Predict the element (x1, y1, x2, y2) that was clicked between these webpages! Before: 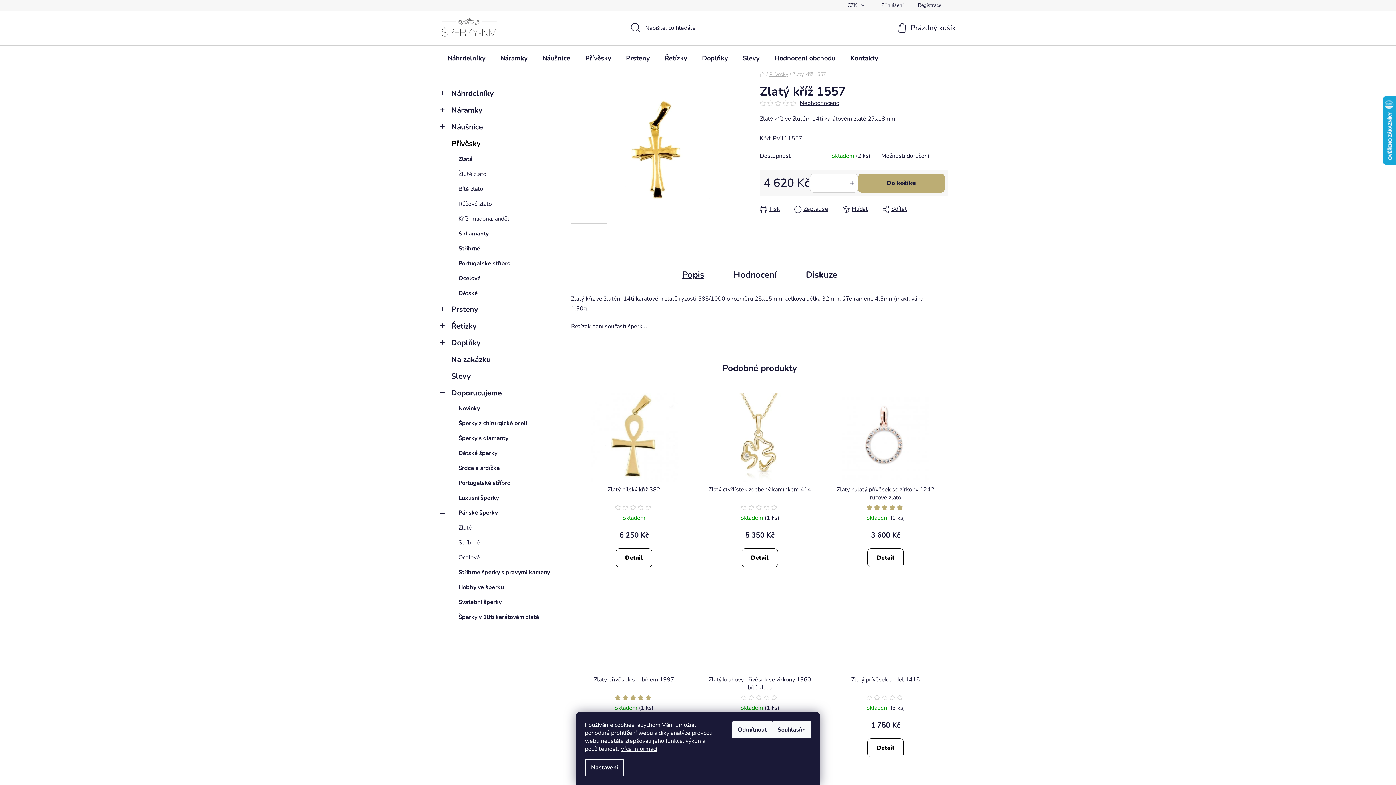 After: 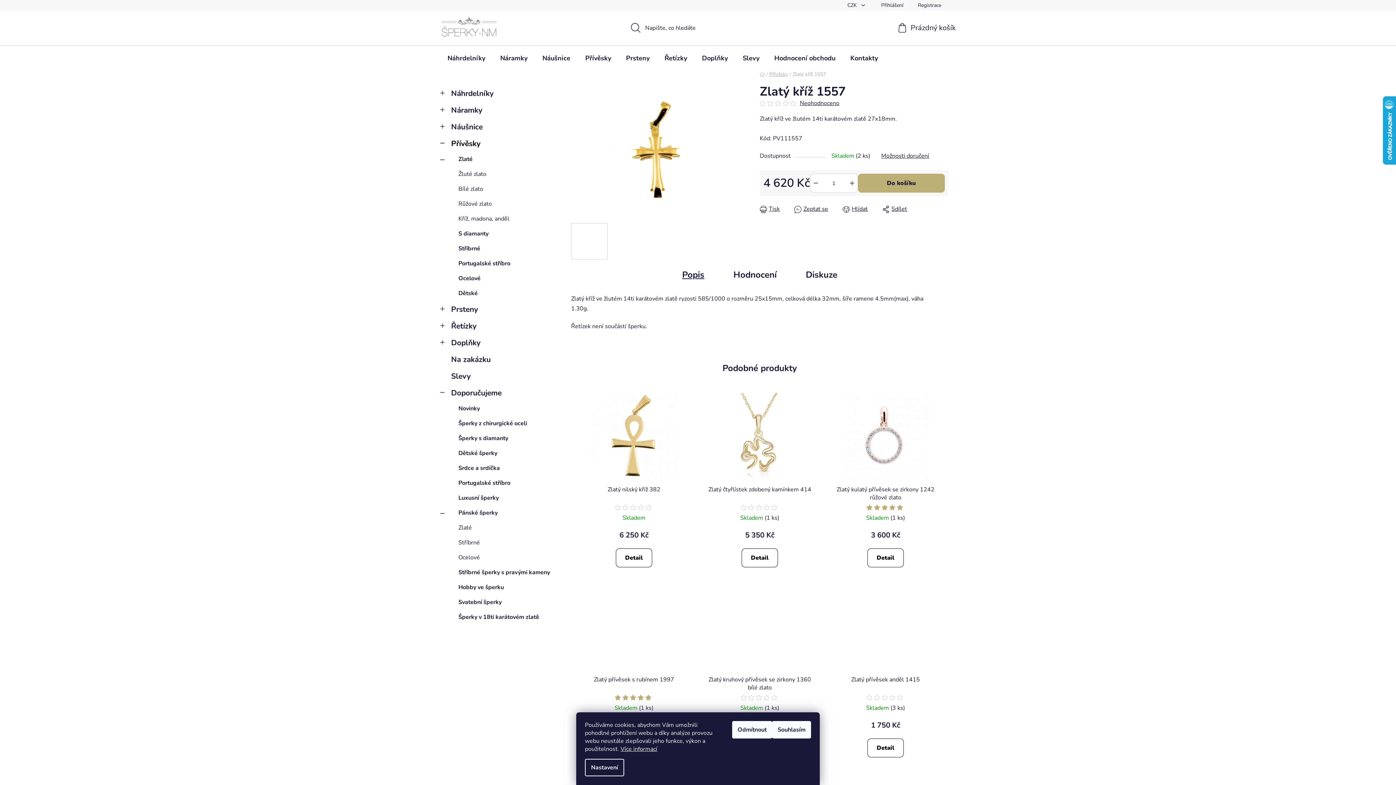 Action: bbox: (790, 100, 798, 106)